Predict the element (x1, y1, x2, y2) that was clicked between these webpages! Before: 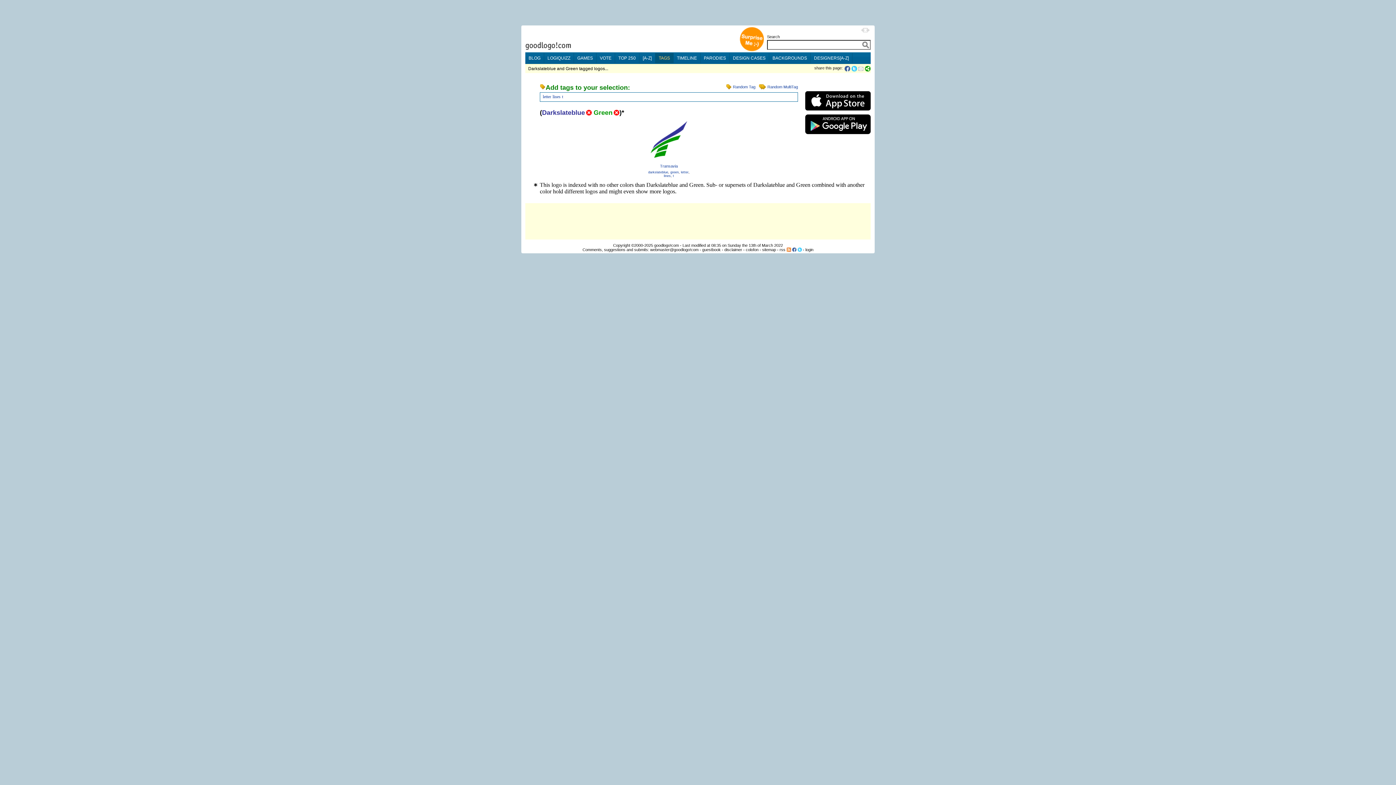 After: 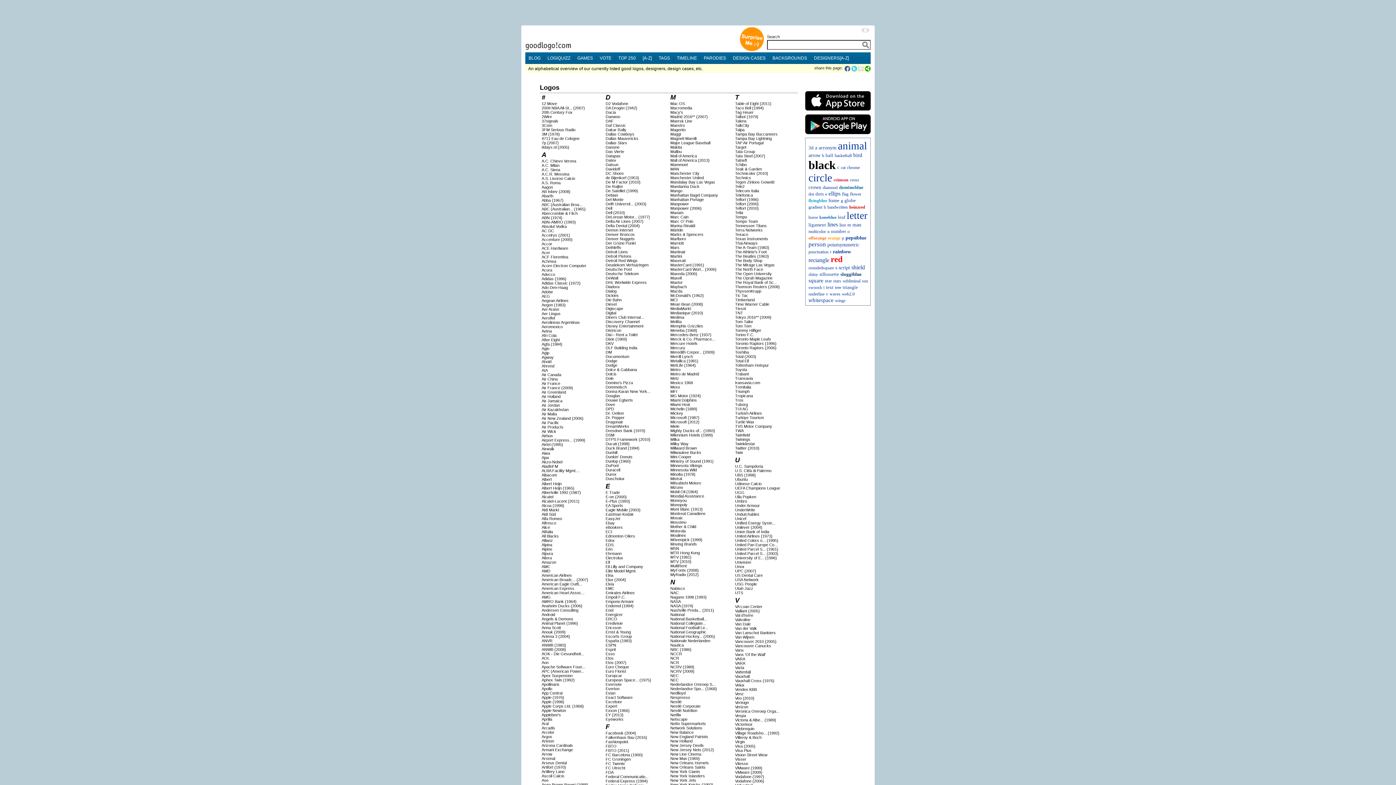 Action: bbox: (762, 247, 776, 252) label: sitemap